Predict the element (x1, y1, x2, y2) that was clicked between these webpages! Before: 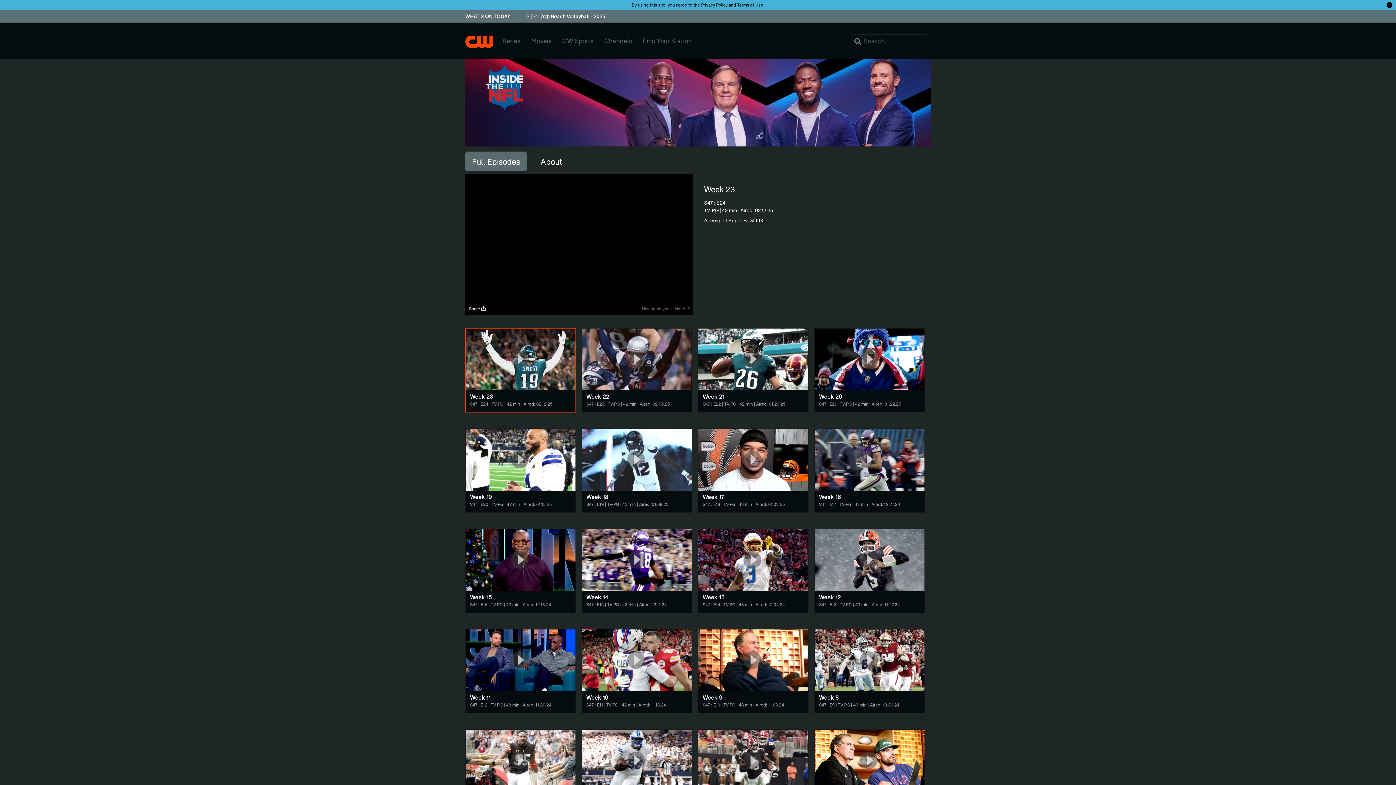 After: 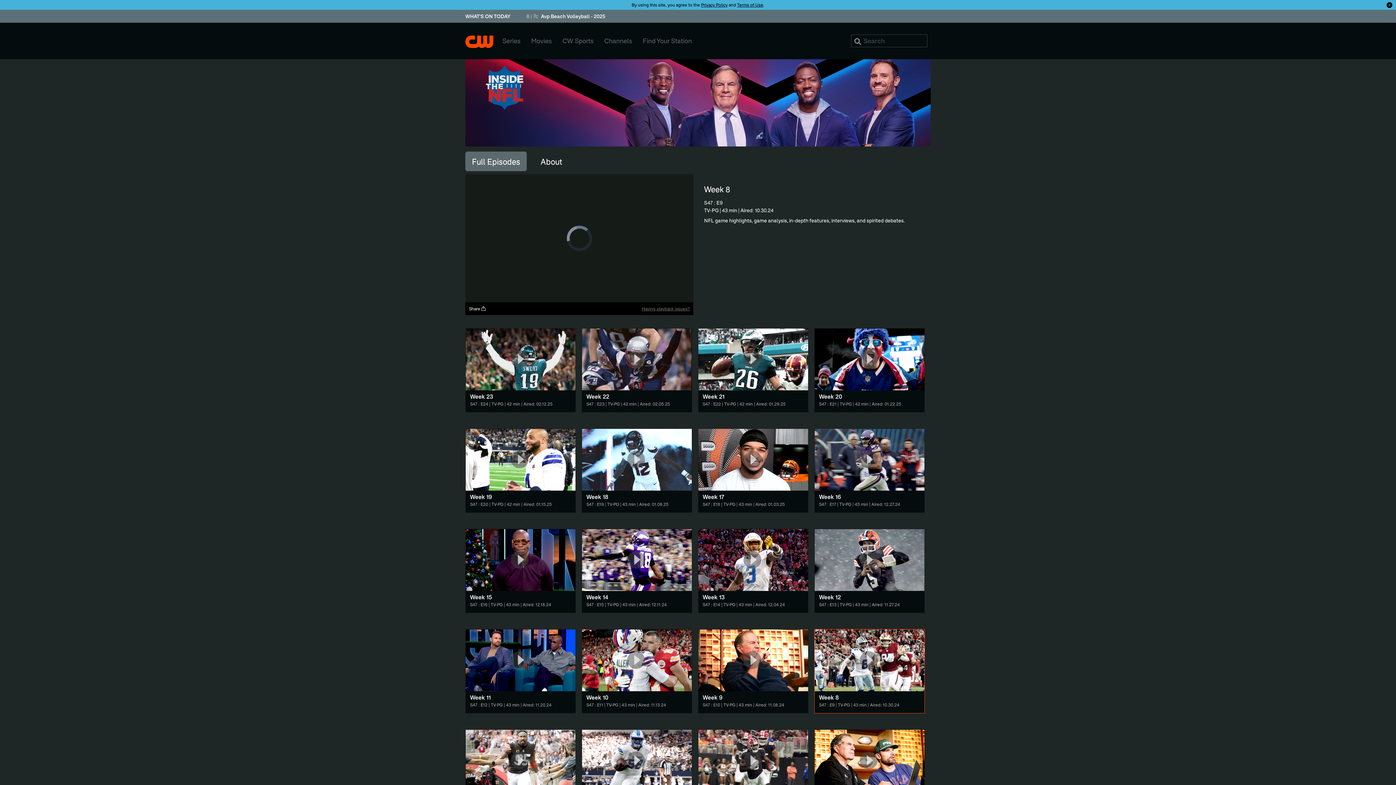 Action: bbox: (814, 629, 925, 713) label: Week 8

S47 : E9 | TV-PG | 43 min | Aired: 10.30.24